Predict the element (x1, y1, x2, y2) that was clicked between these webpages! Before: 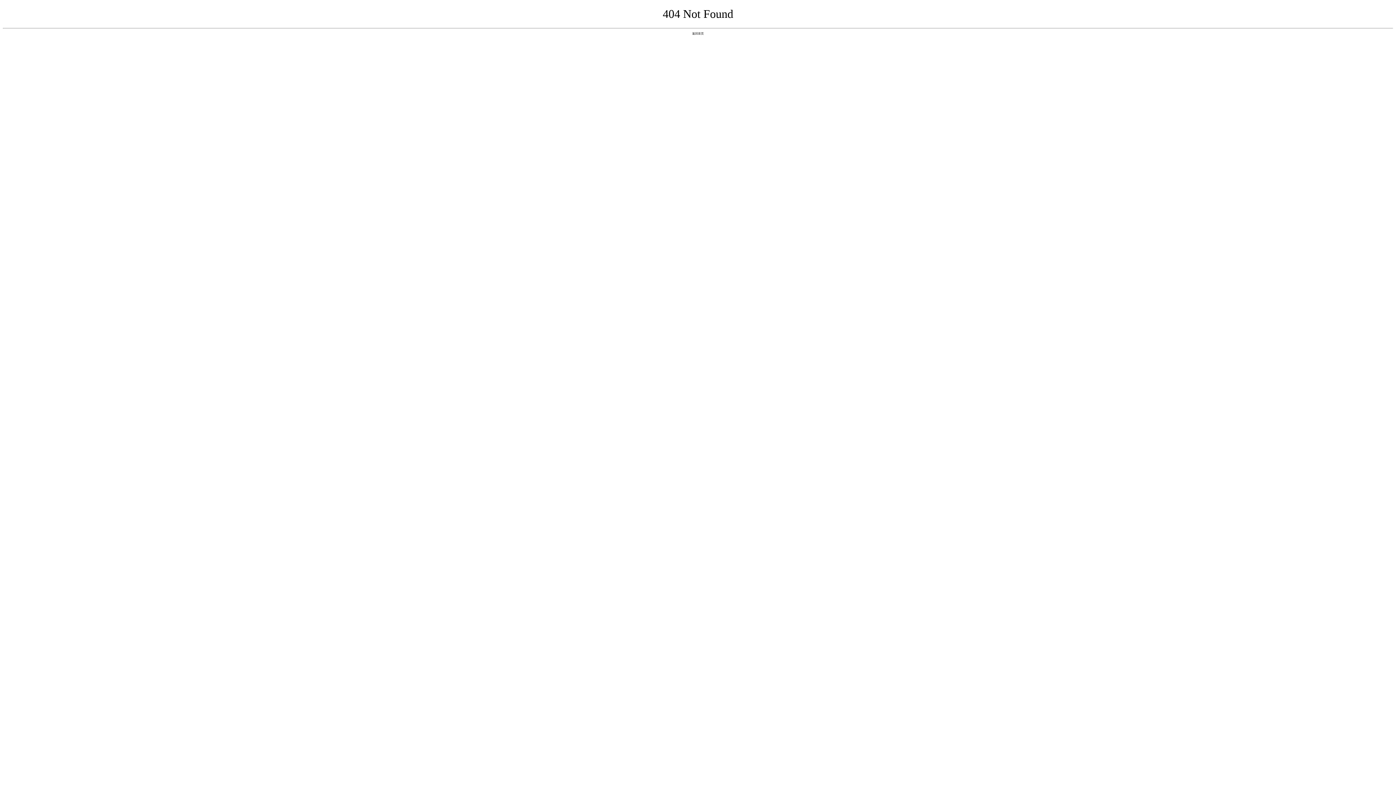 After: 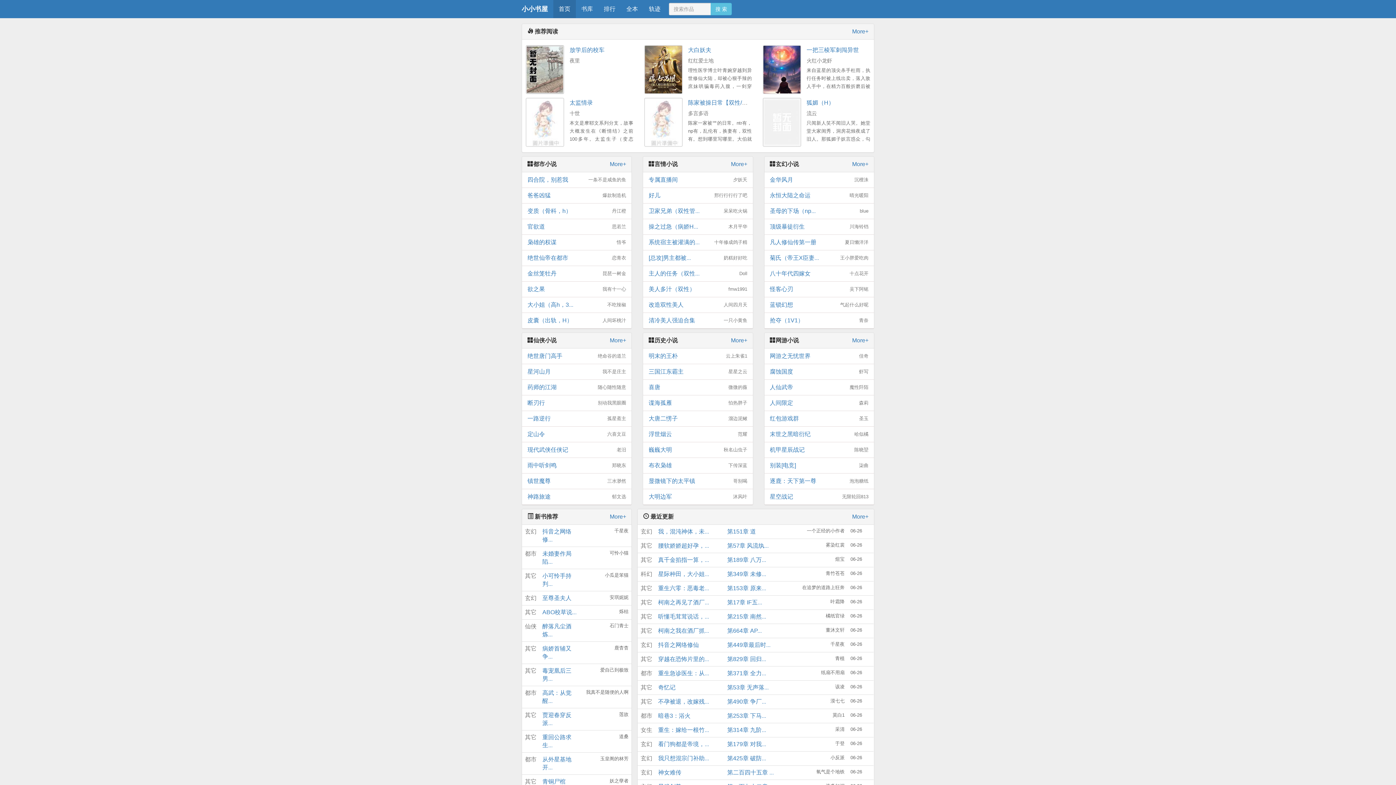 Action: label: 返回首页 bbox: (692, 31, 704, 35)